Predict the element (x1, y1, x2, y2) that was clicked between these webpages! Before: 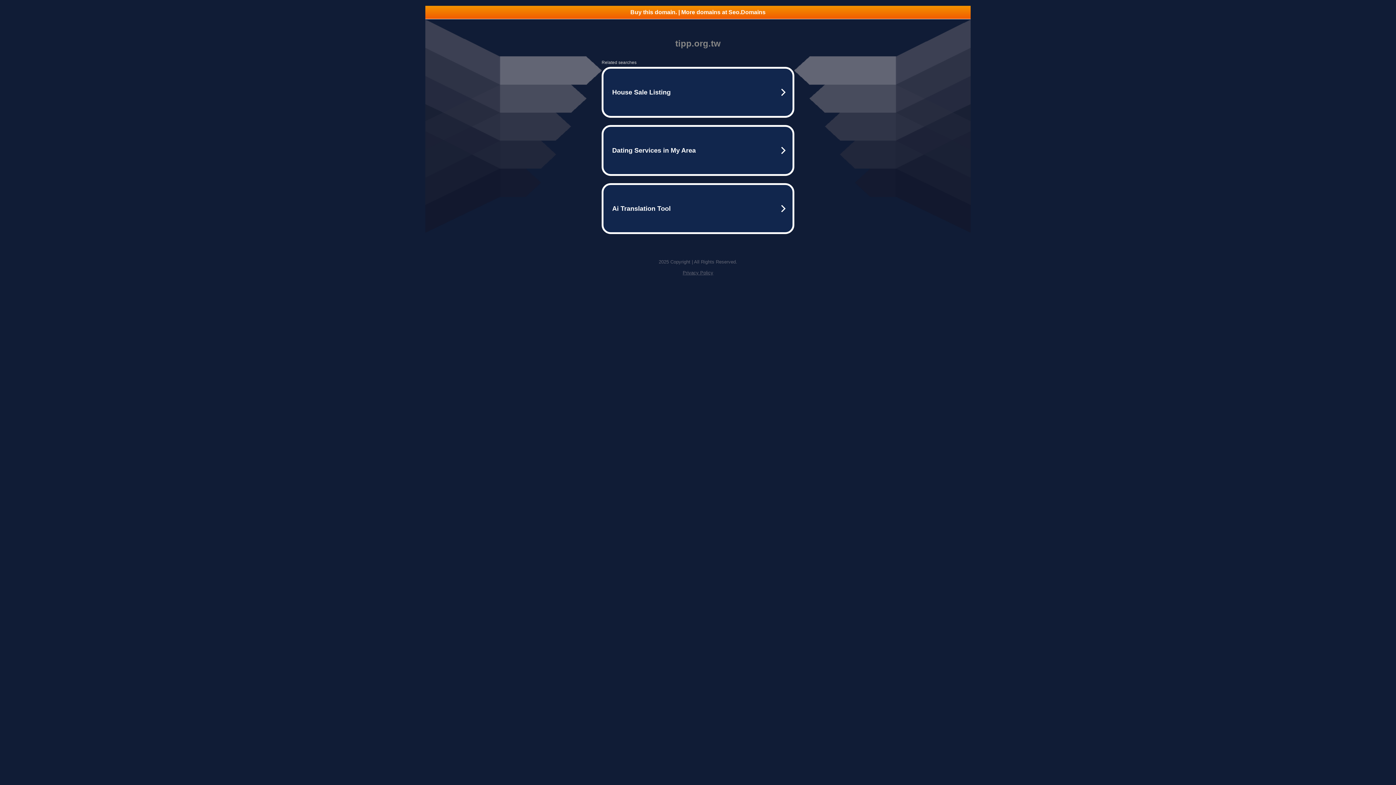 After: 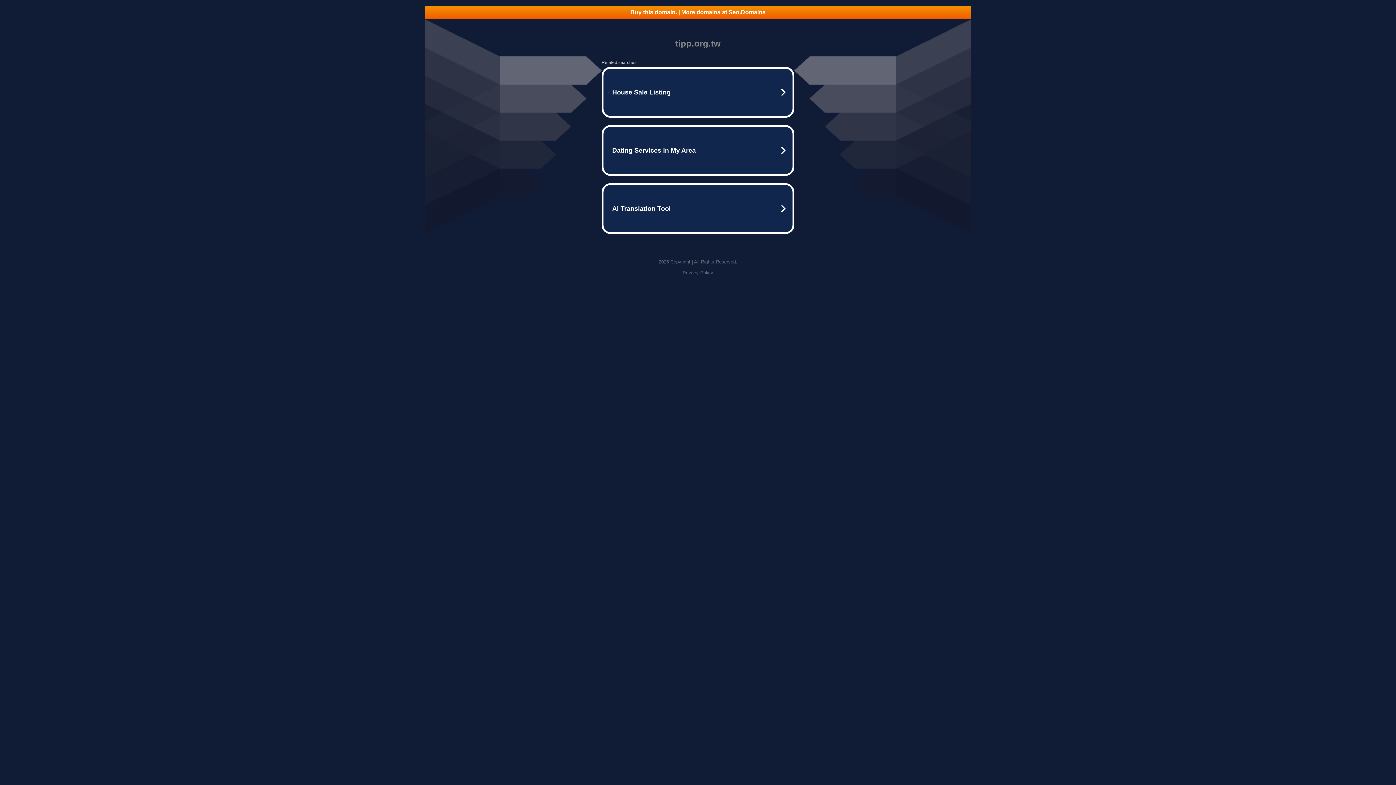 Action: bbox: (425, 5, 970, 18) label: Buy this domain. | More domains at Seo.Domains